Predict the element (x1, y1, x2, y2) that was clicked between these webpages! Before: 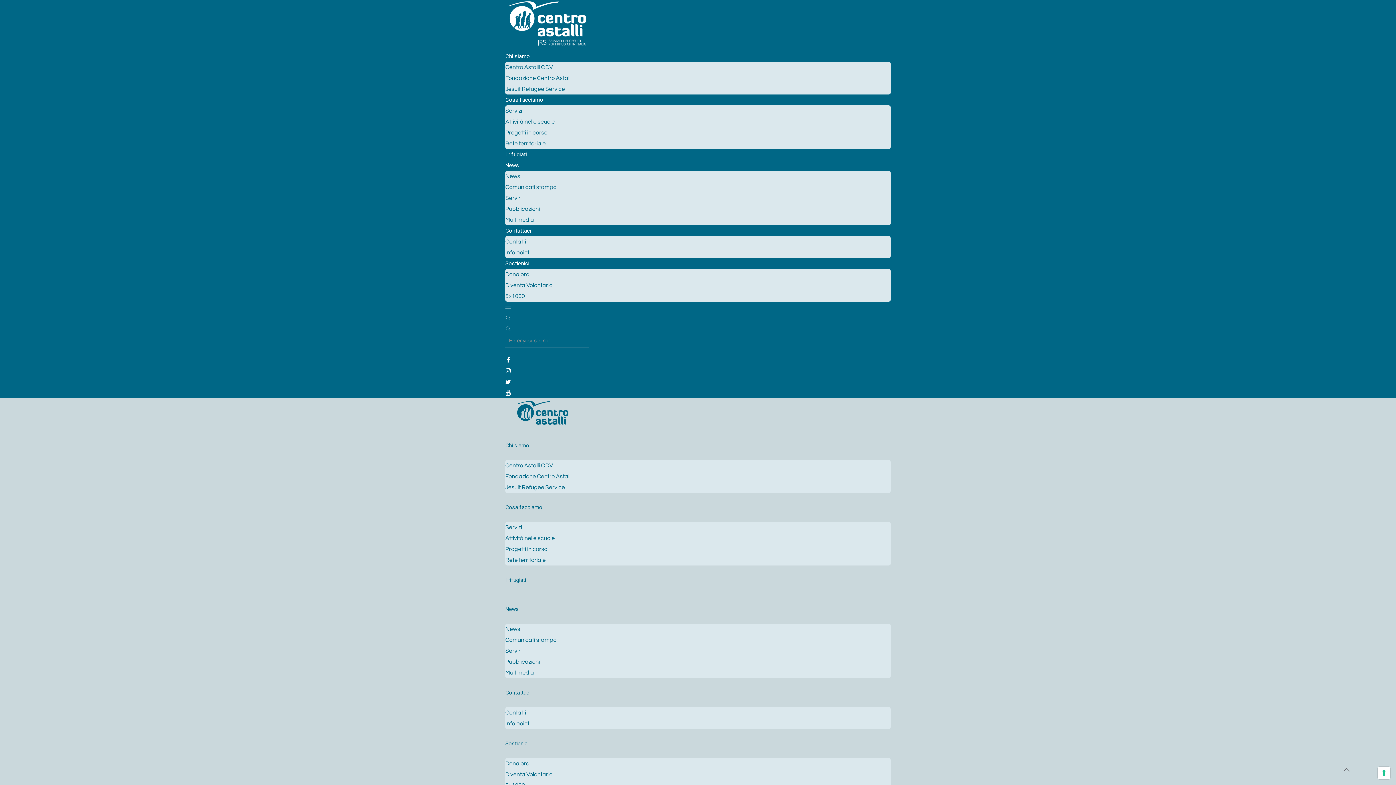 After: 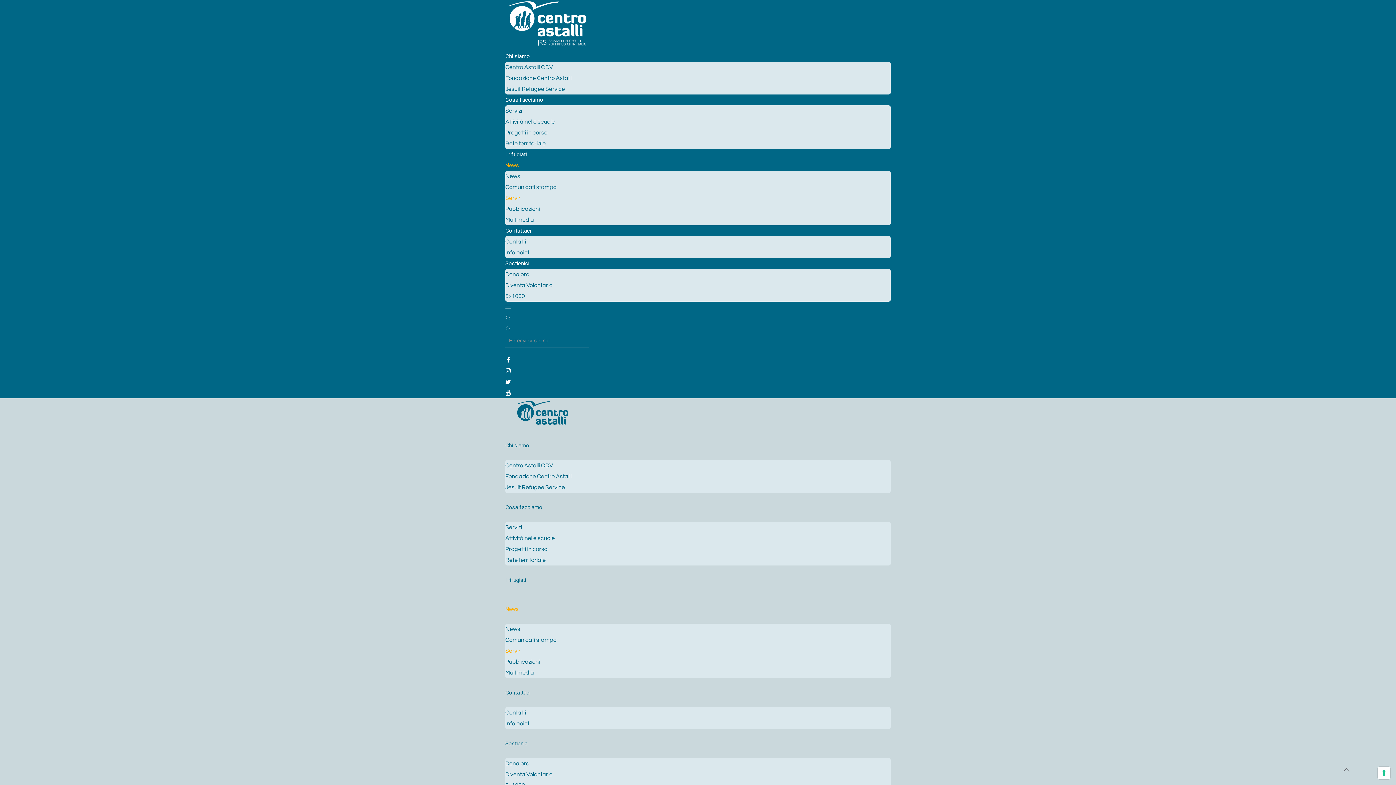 Action: label: Servir bbox: (505, 648, 520, 654)